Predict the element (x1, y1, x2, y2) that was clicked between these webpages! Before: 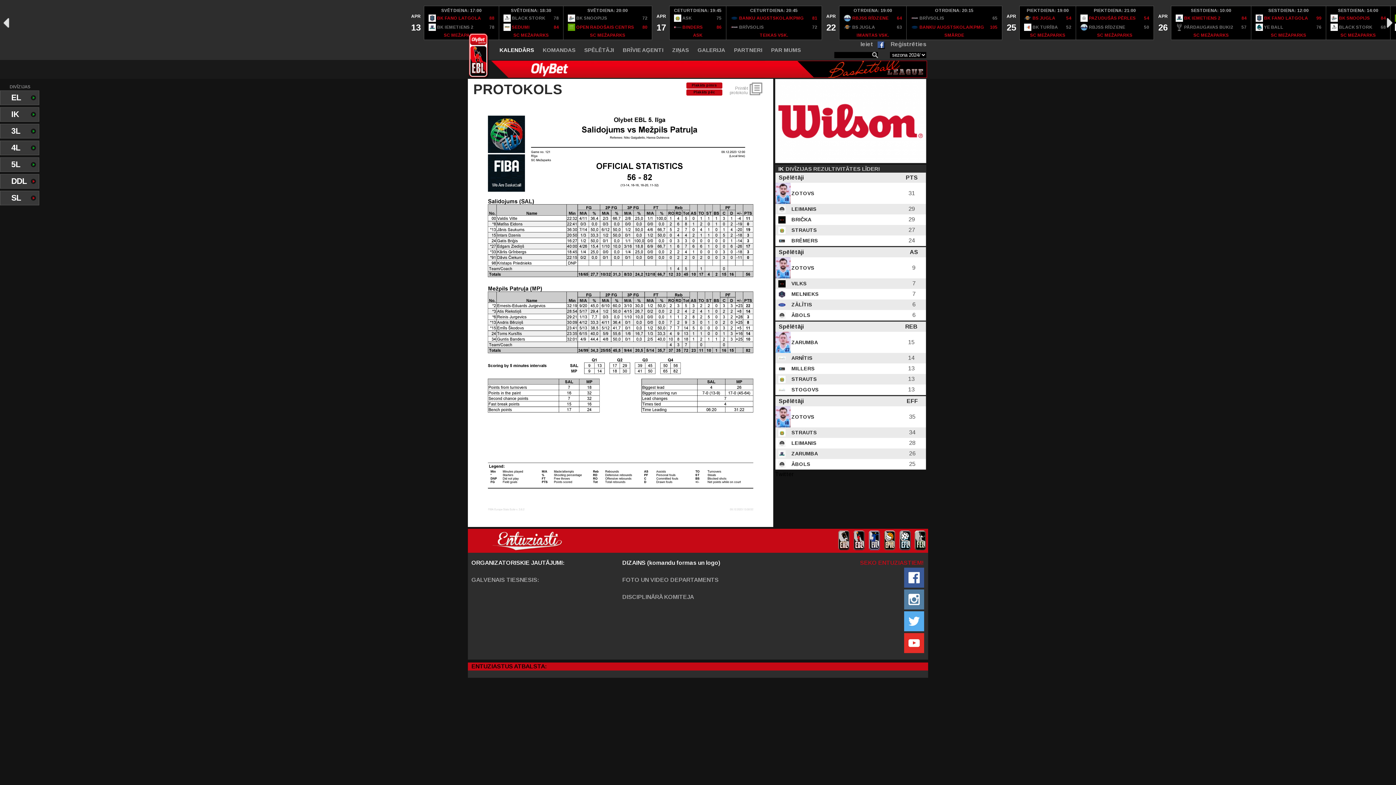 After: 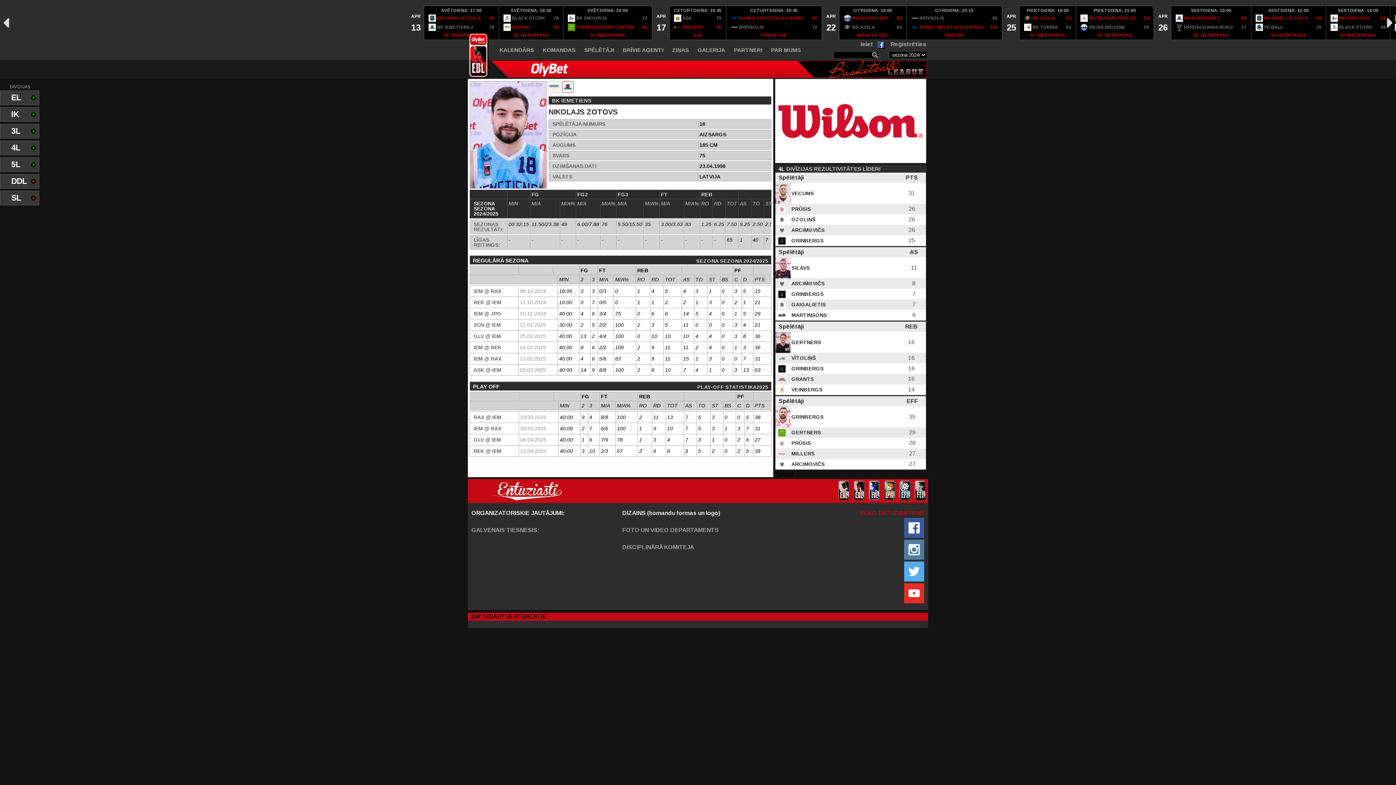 Action: label:  ZOTOVS bbox: (790, 265, 814, 270)